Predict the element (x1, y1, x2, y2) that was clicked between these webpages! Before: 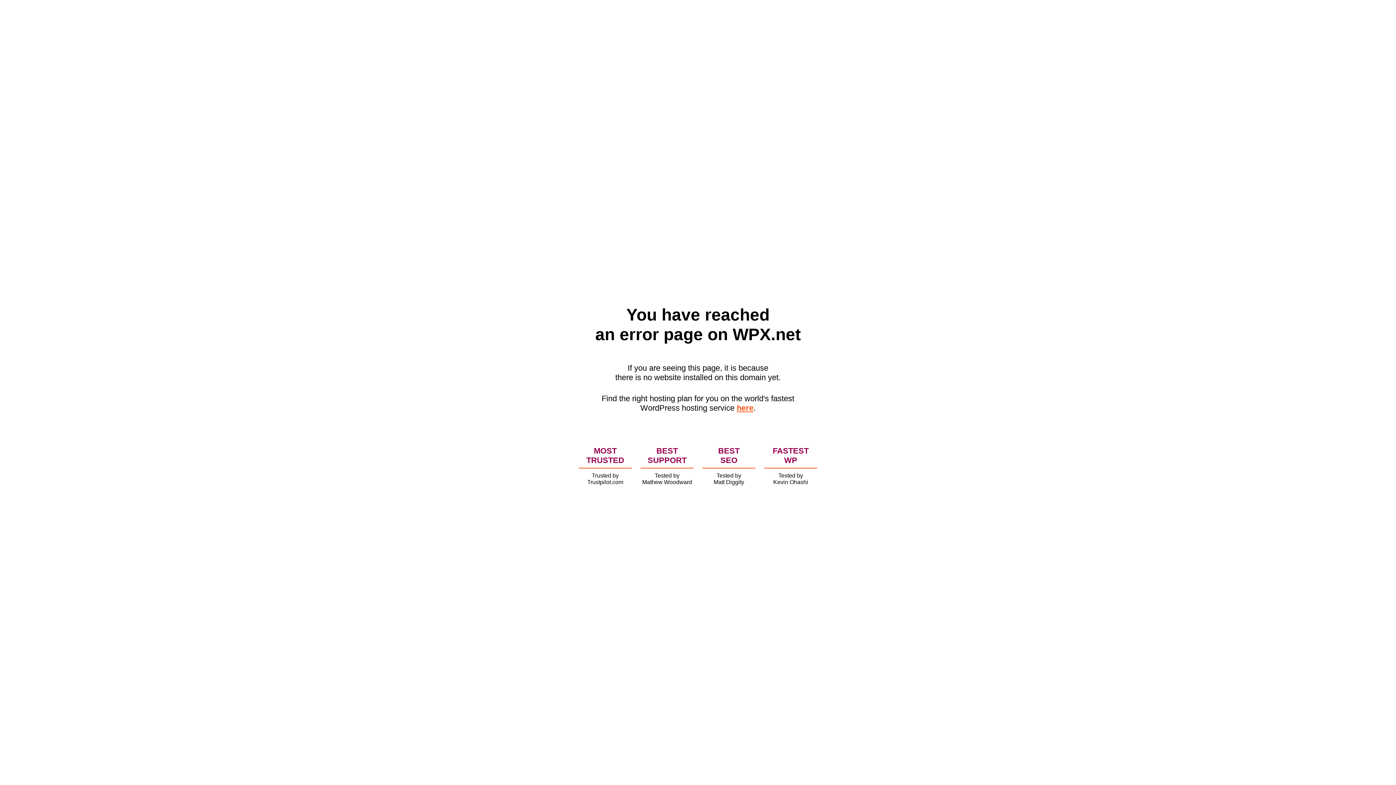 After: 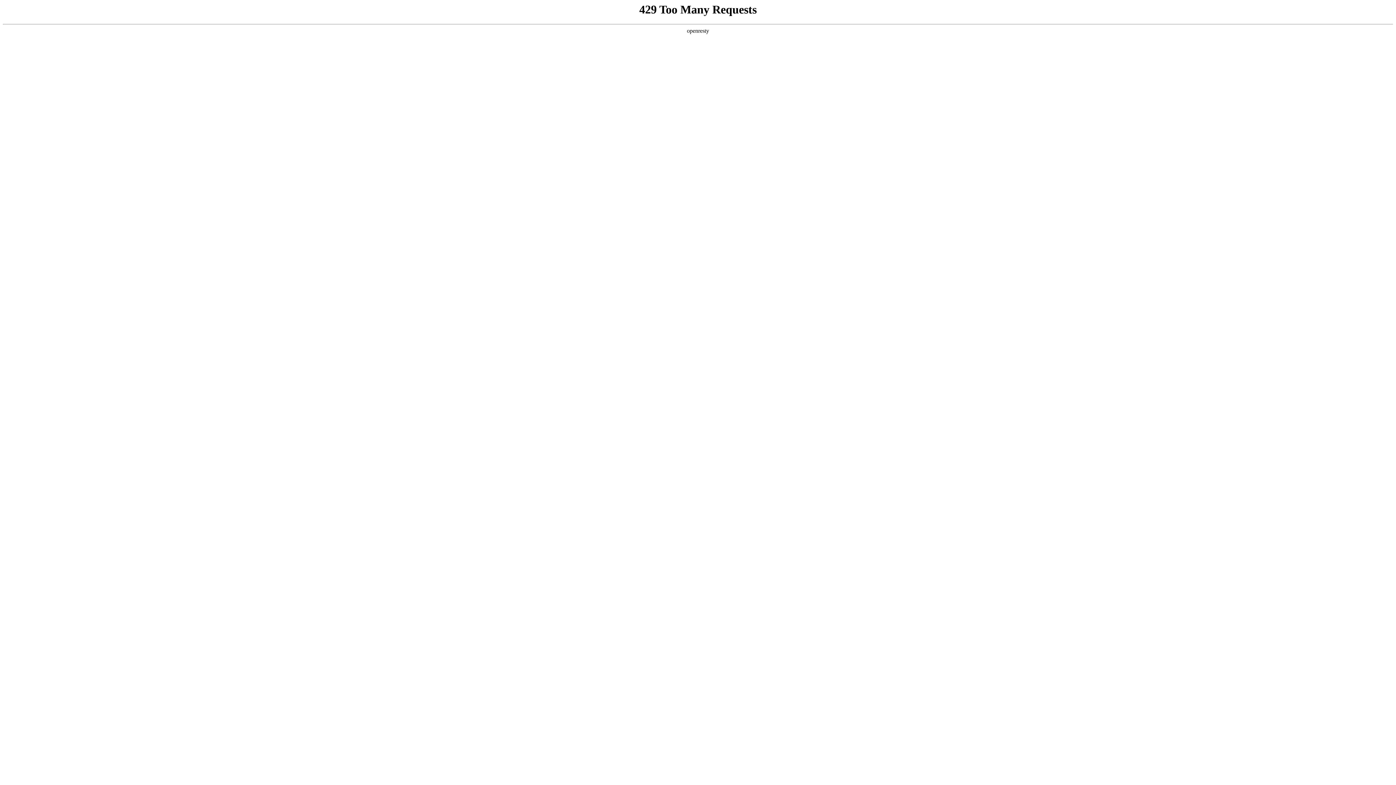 Action: label: here bbox: (736, 403, 753, 412)